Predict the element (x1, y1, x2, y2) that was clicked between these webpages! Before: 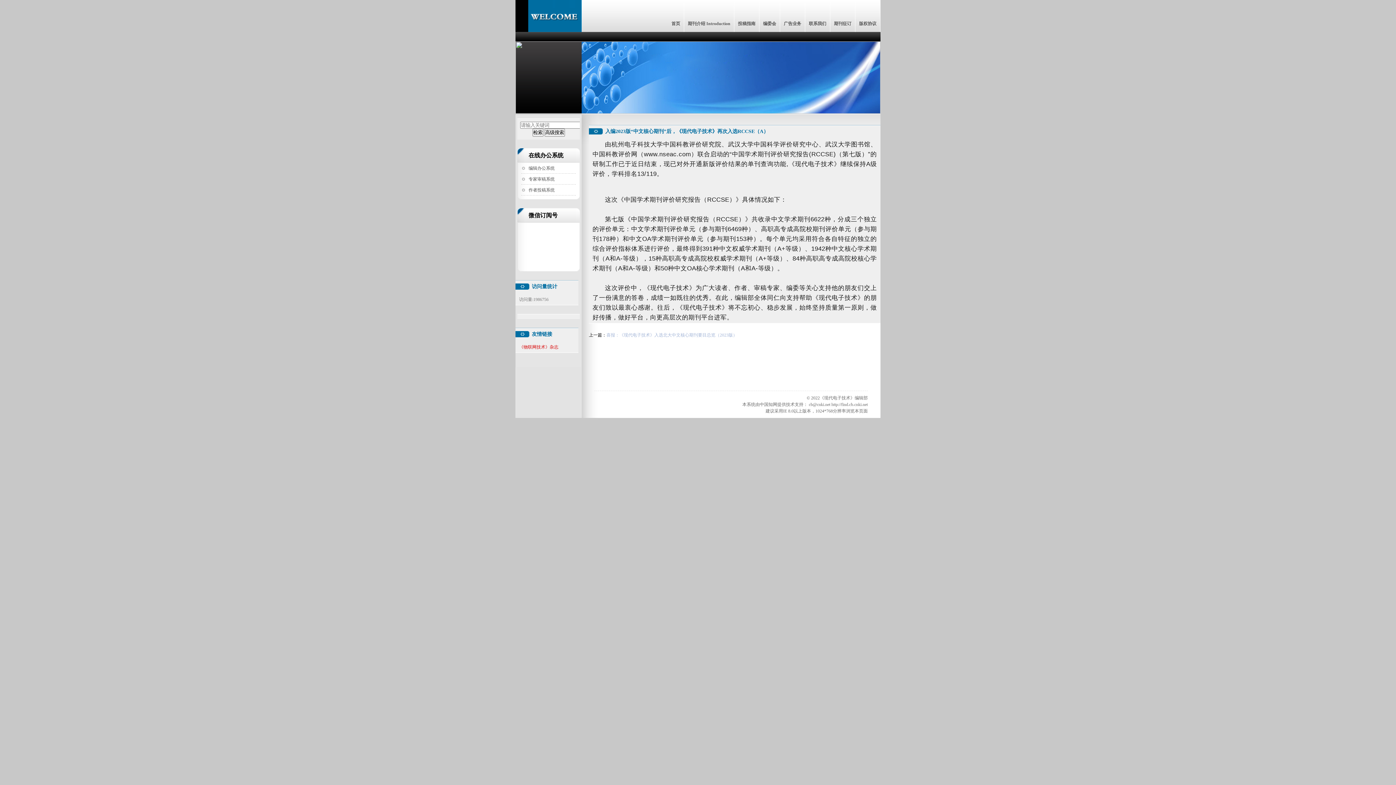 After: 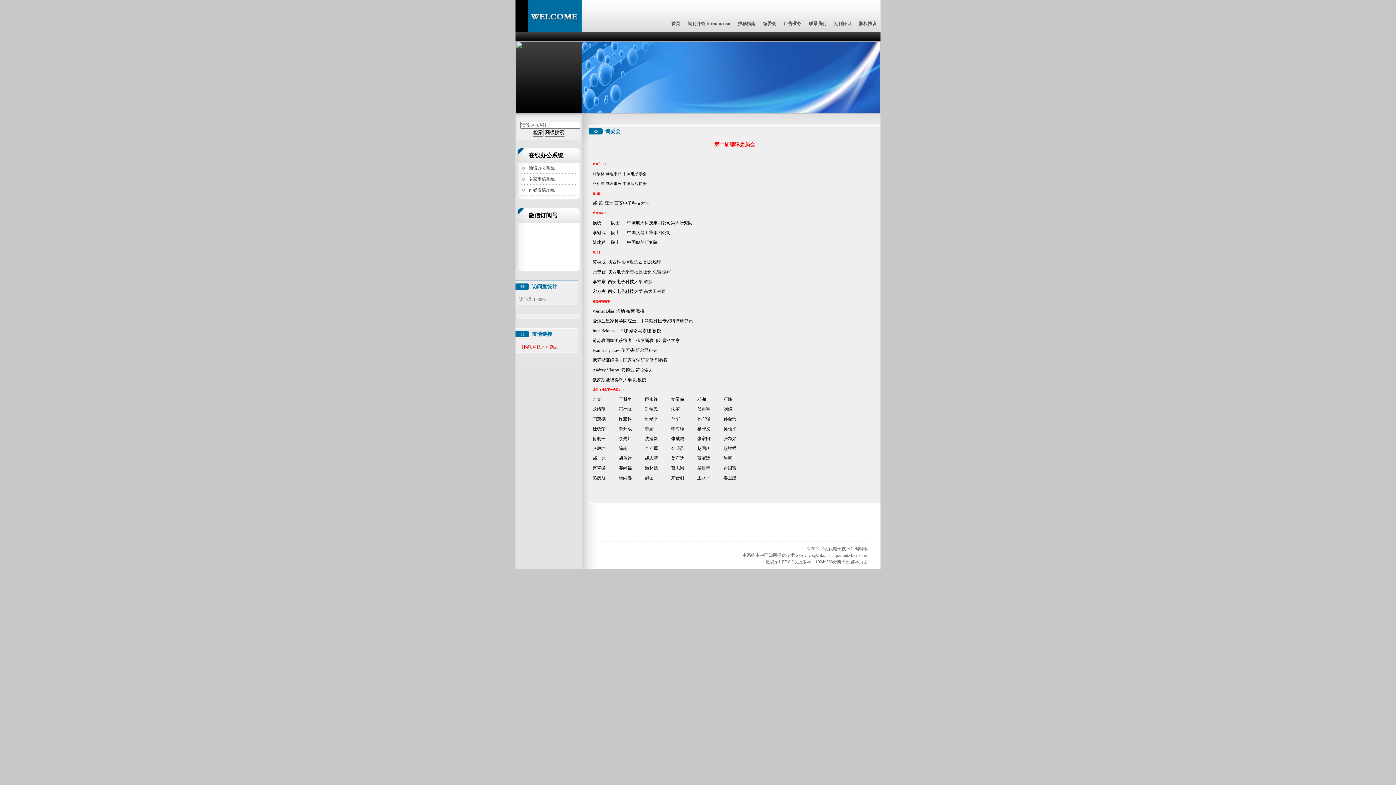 Action: bbox: (759, 0, 780, 32) label: 编委会